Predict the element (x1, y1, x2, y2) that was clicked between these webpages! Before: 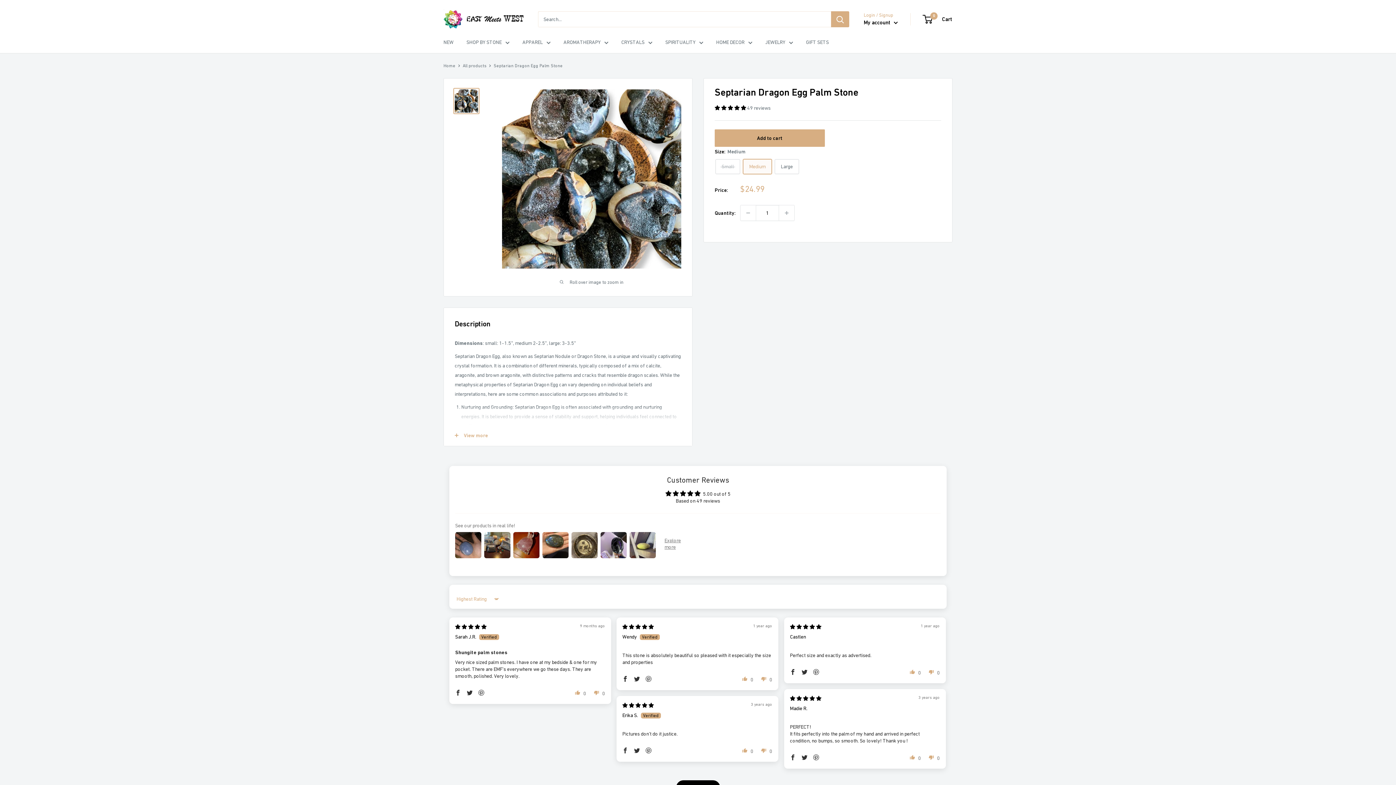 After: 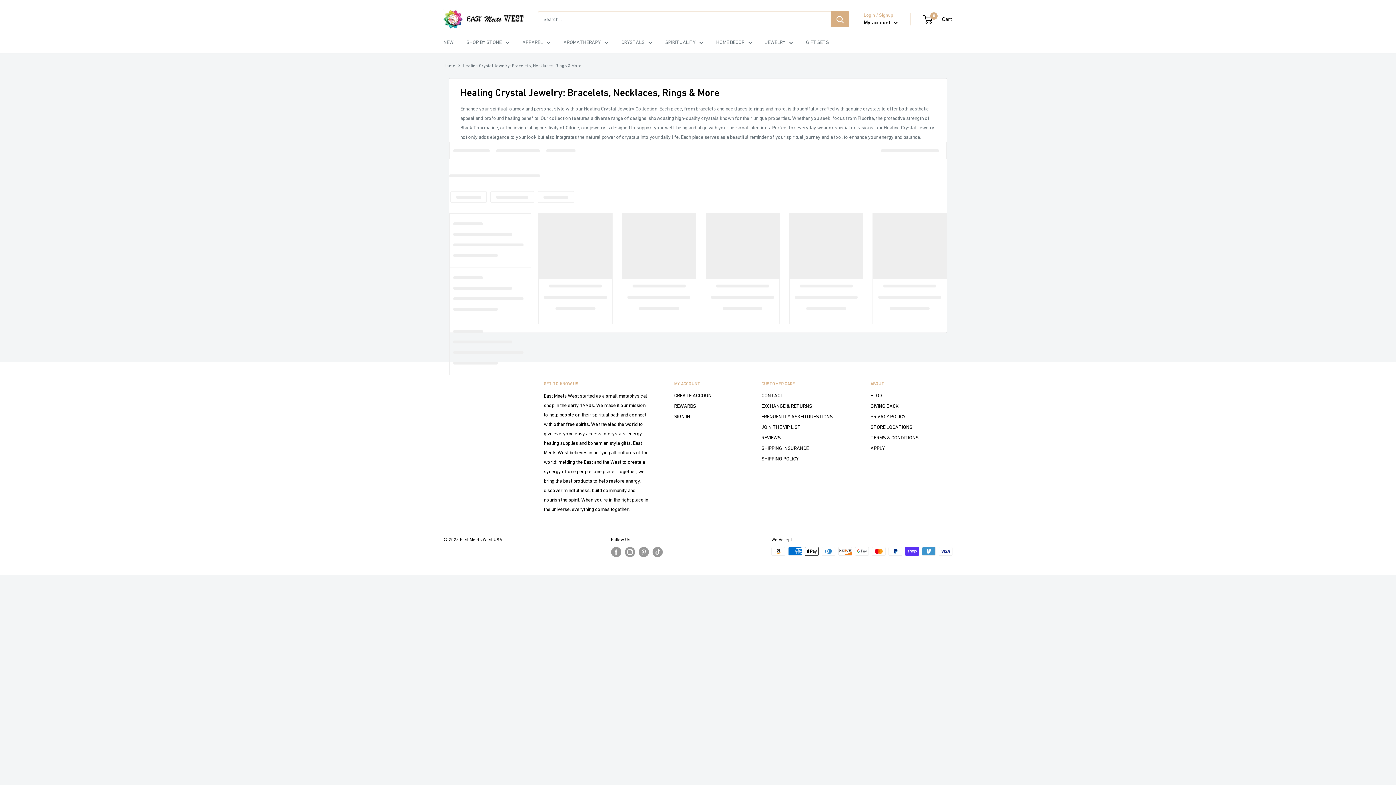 Action: bbox: (765, 37, 793, 46) label: JEWELRY